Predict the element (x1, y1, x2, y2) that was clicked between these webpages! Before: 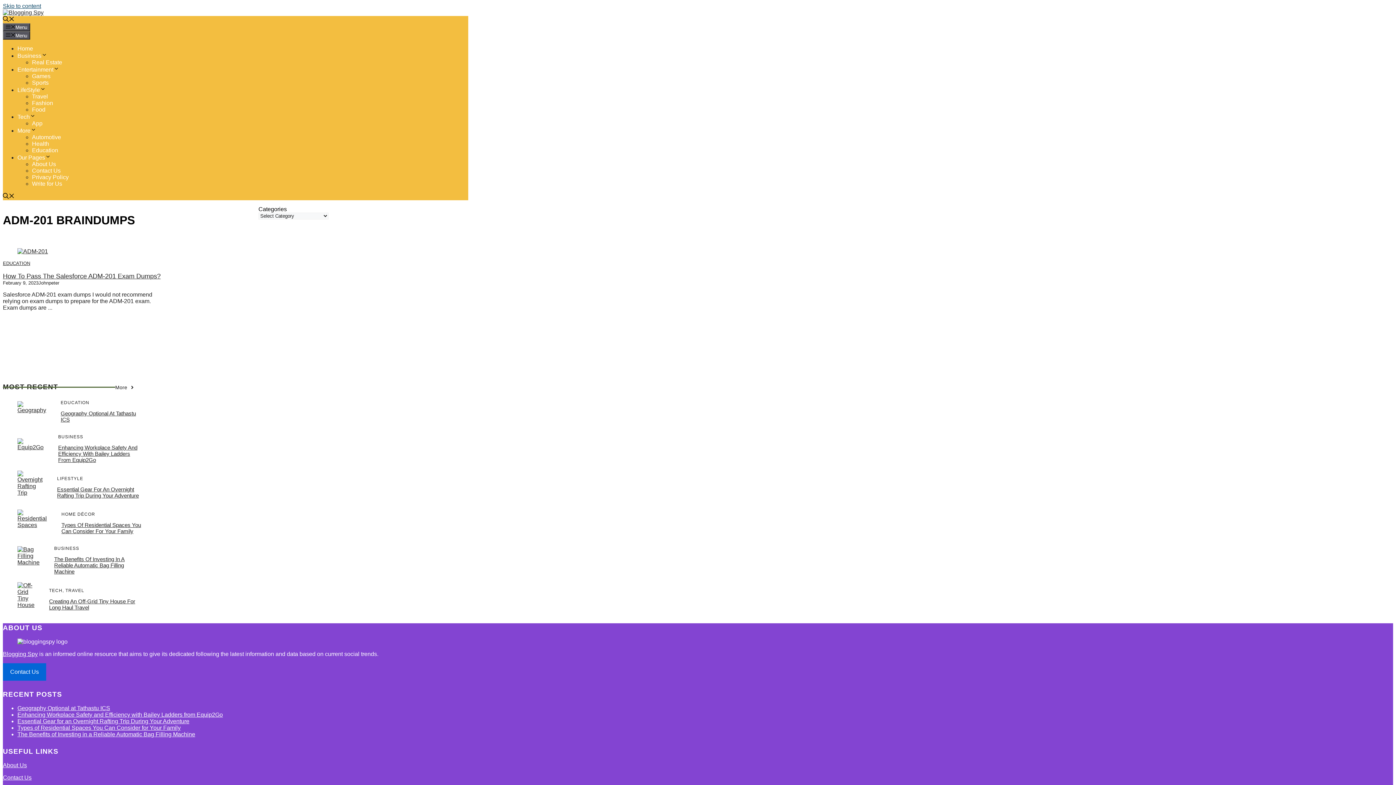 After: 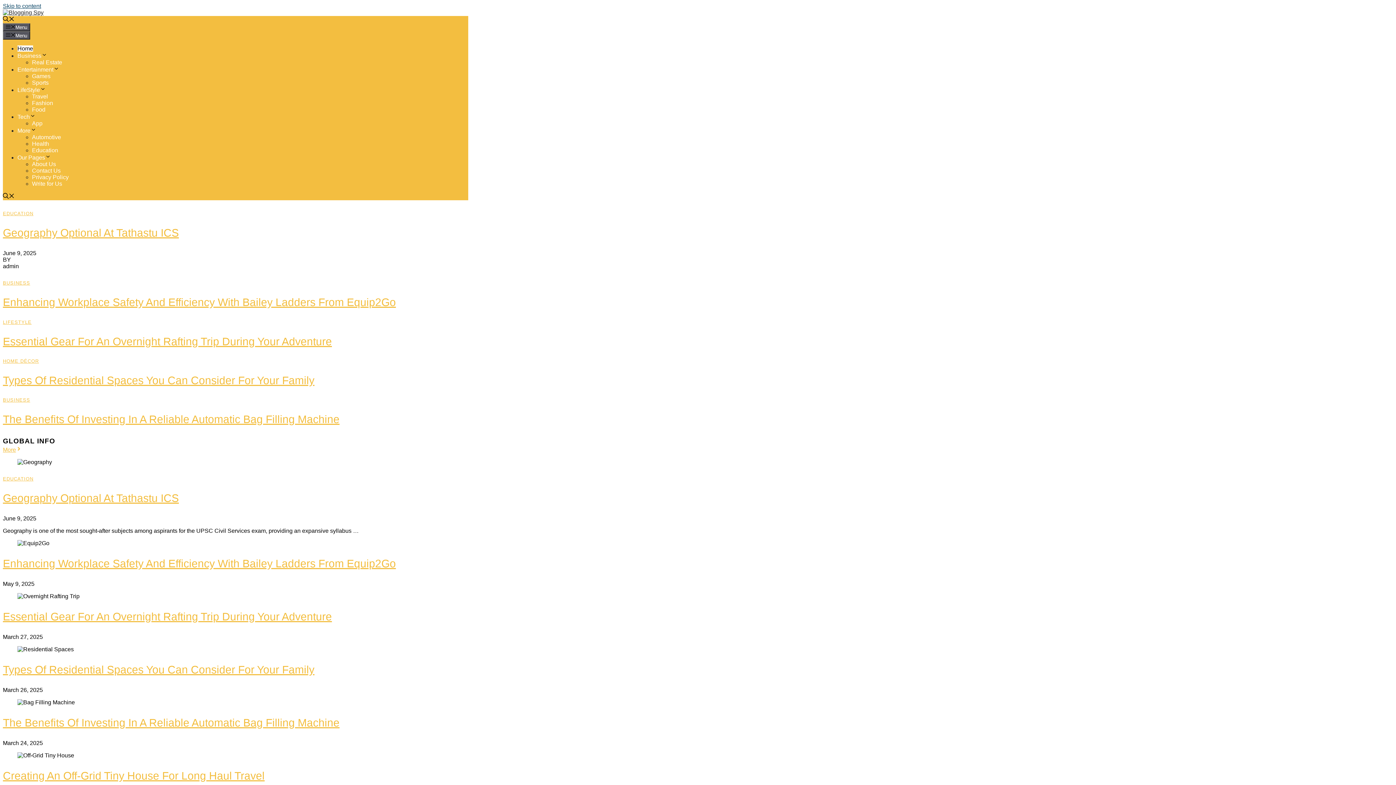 Action: bbox: (17, 45, 33, 51) label: Home